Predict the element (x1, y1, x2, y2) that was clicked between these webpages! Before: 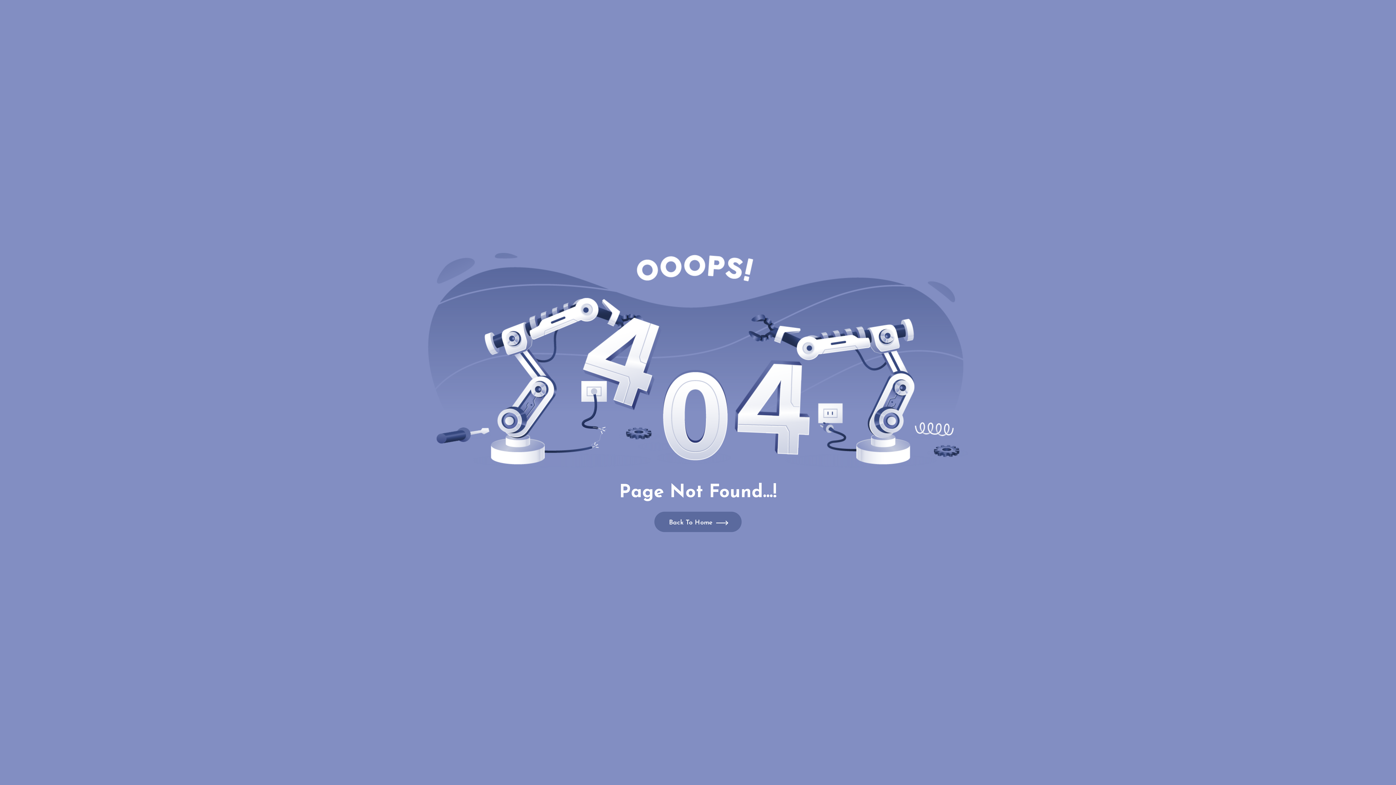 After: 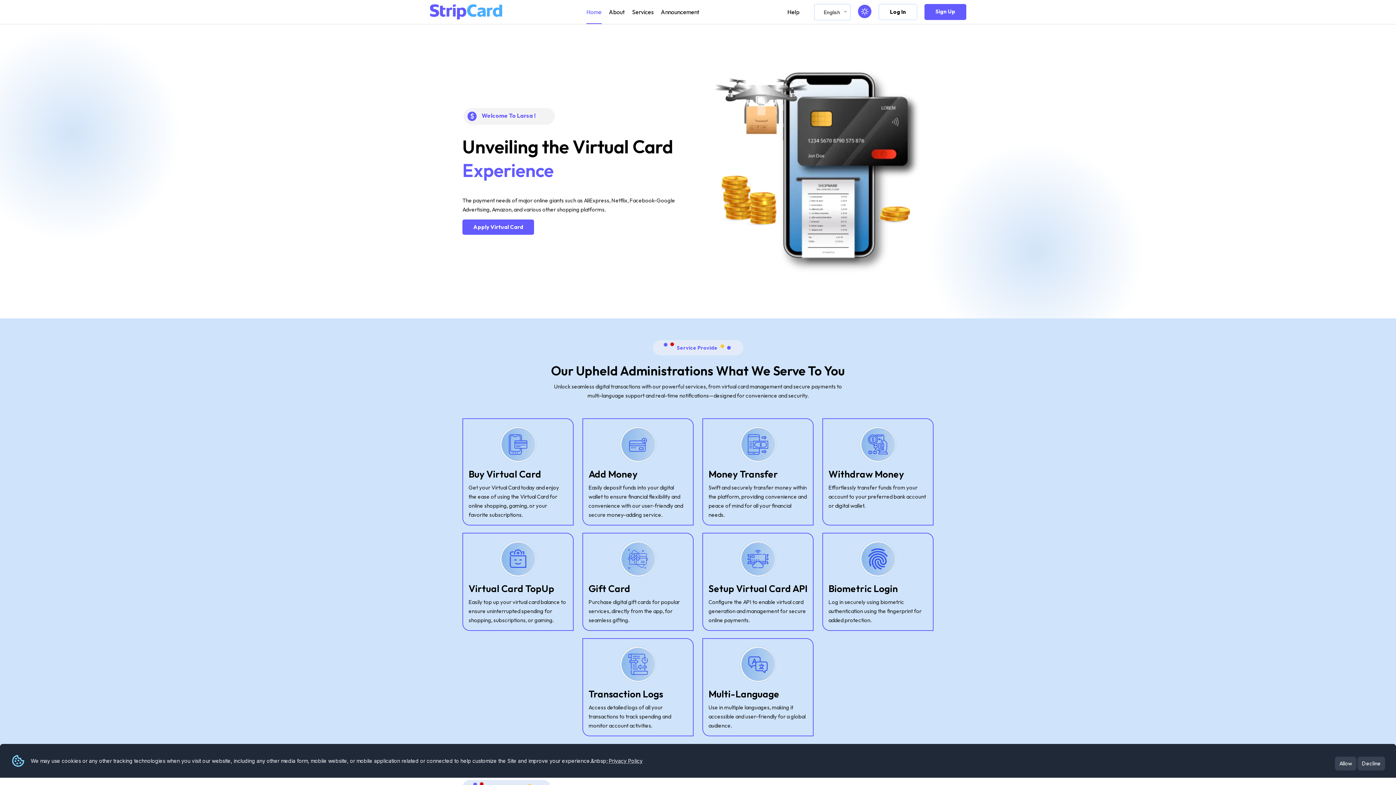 Action: bbox: (654, 512, 741, 532) label: Back To Home